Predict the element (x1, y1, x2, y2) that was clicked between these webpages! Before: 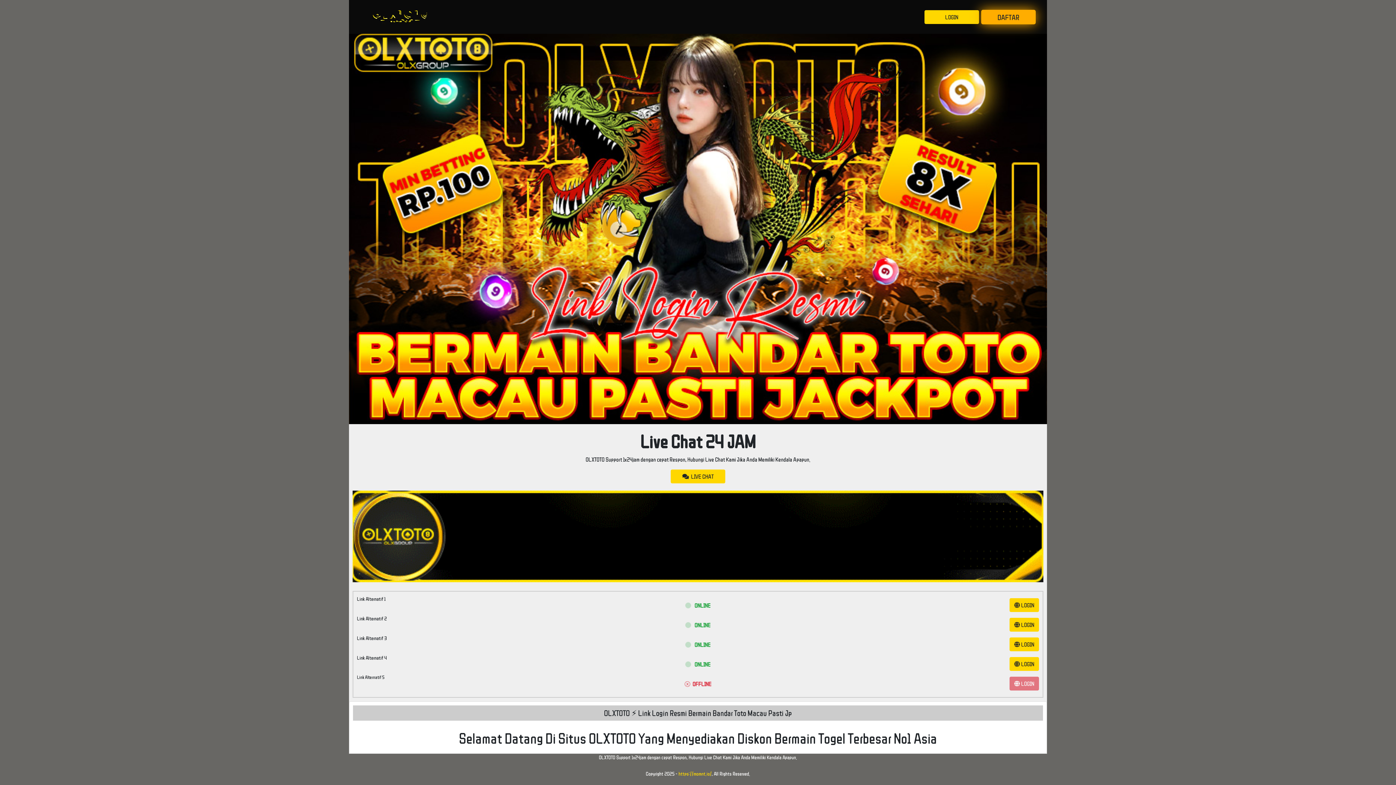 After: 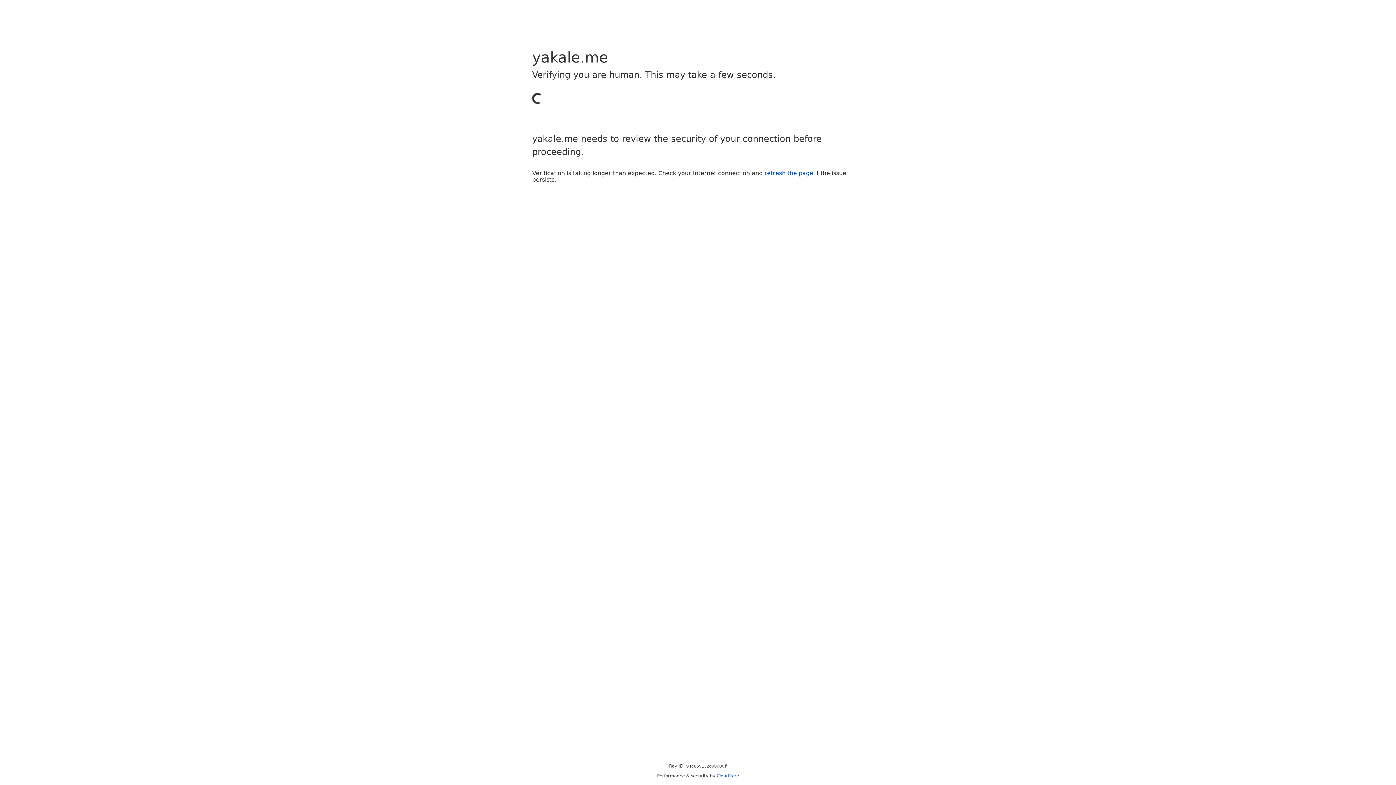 Action: bbox: (1009, 657, 1039, 671) label:  LOGIN